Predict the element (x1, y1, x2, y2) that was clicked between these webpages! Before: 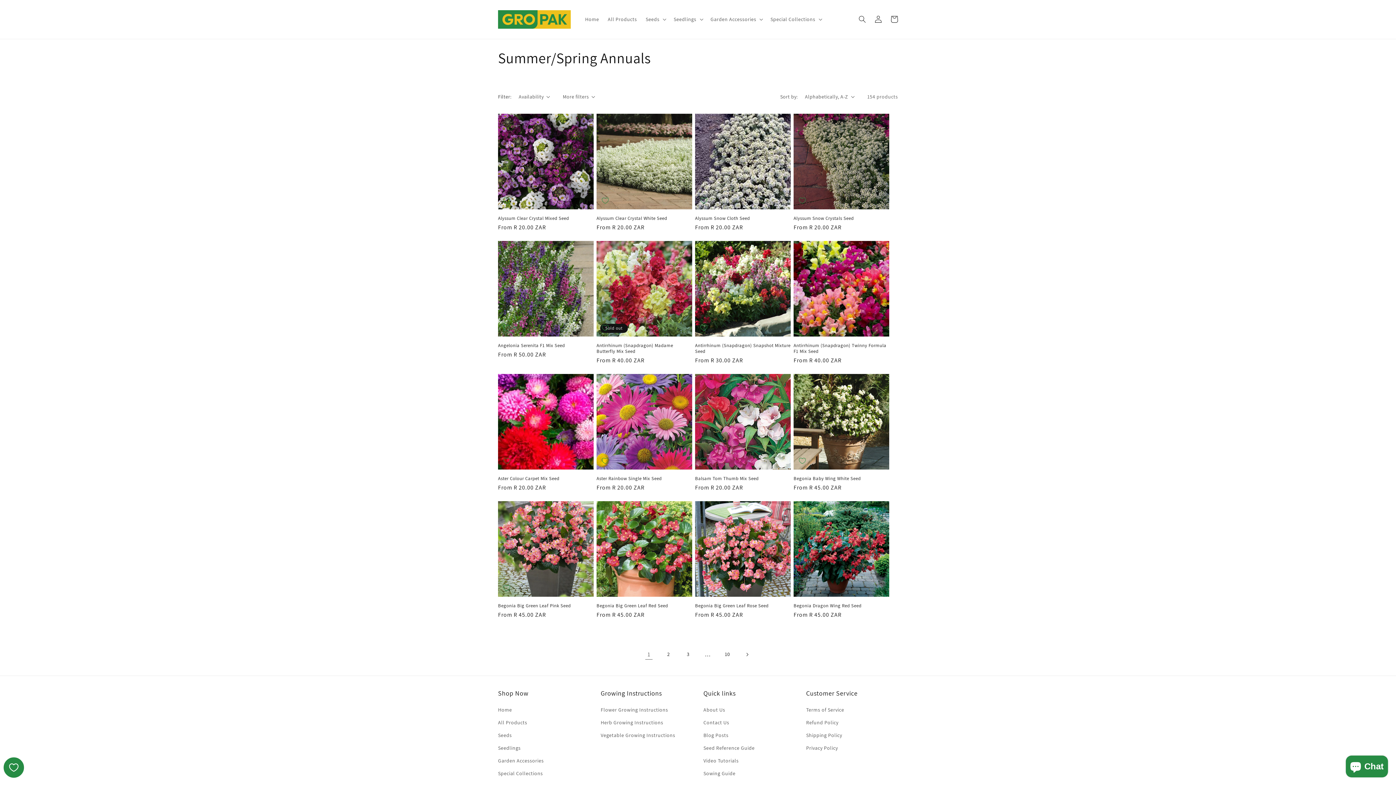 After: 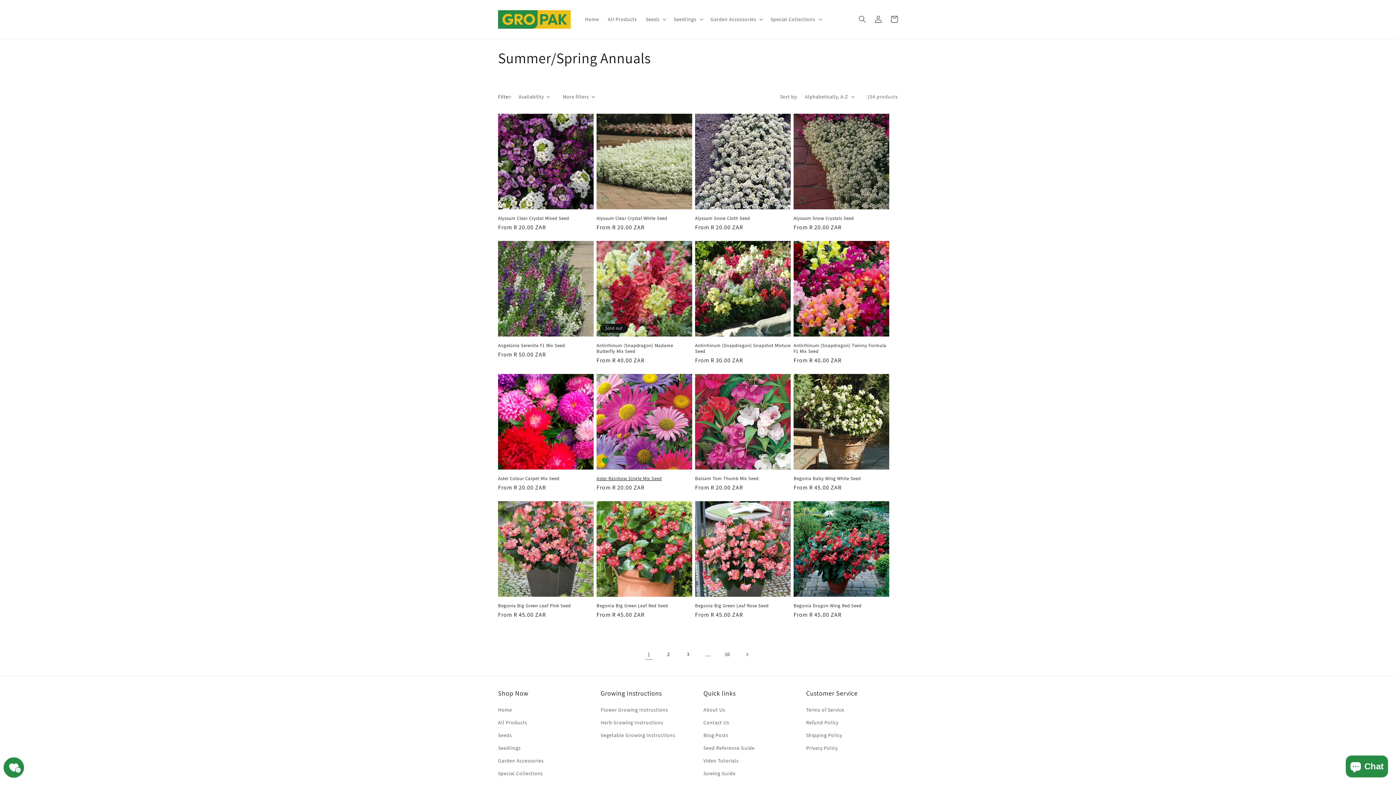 Action: label: Add to Wishlist bbox: (596, 452, 614, 469)